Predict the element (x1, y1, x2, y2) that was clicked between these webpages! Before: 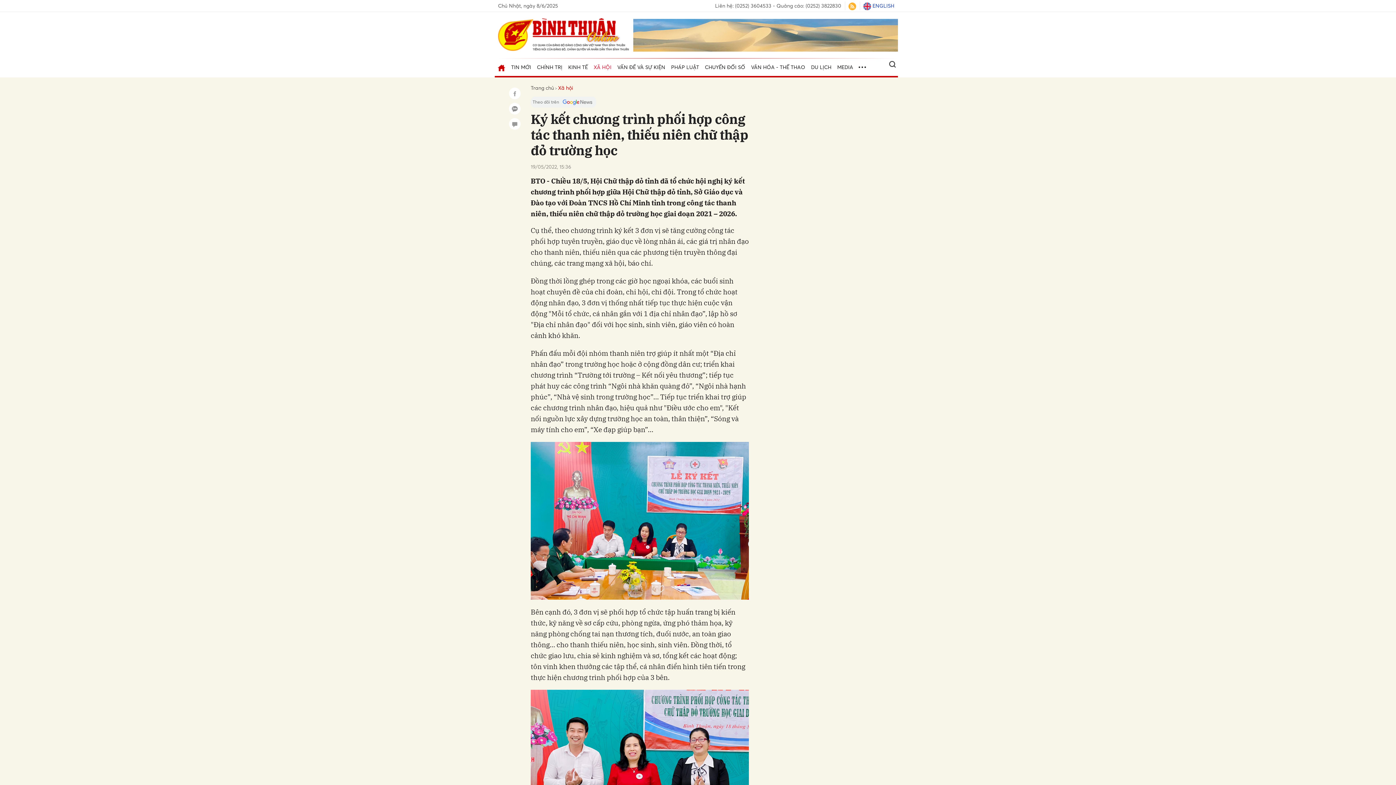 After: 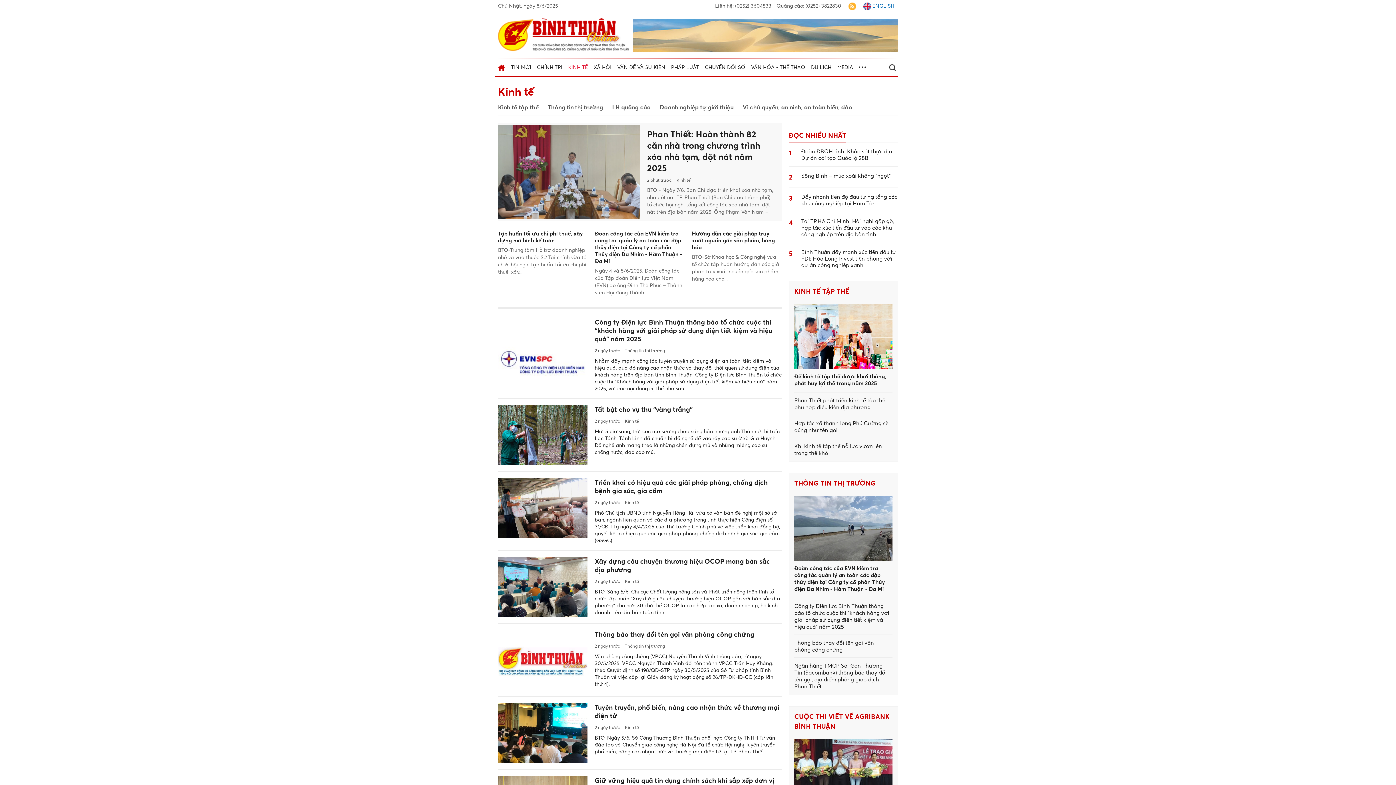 Action: bbox: (565, 58, 590, 76) label: KINH TẾ